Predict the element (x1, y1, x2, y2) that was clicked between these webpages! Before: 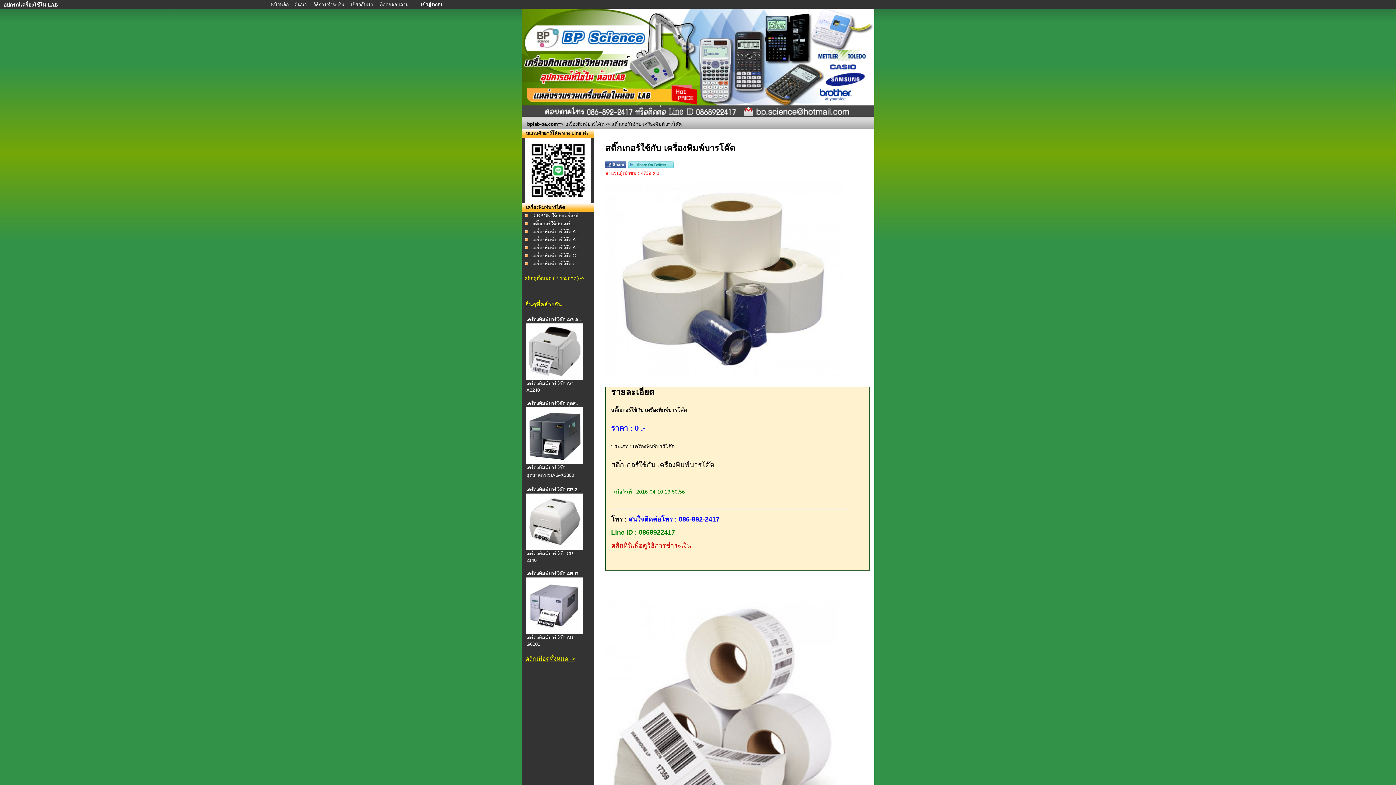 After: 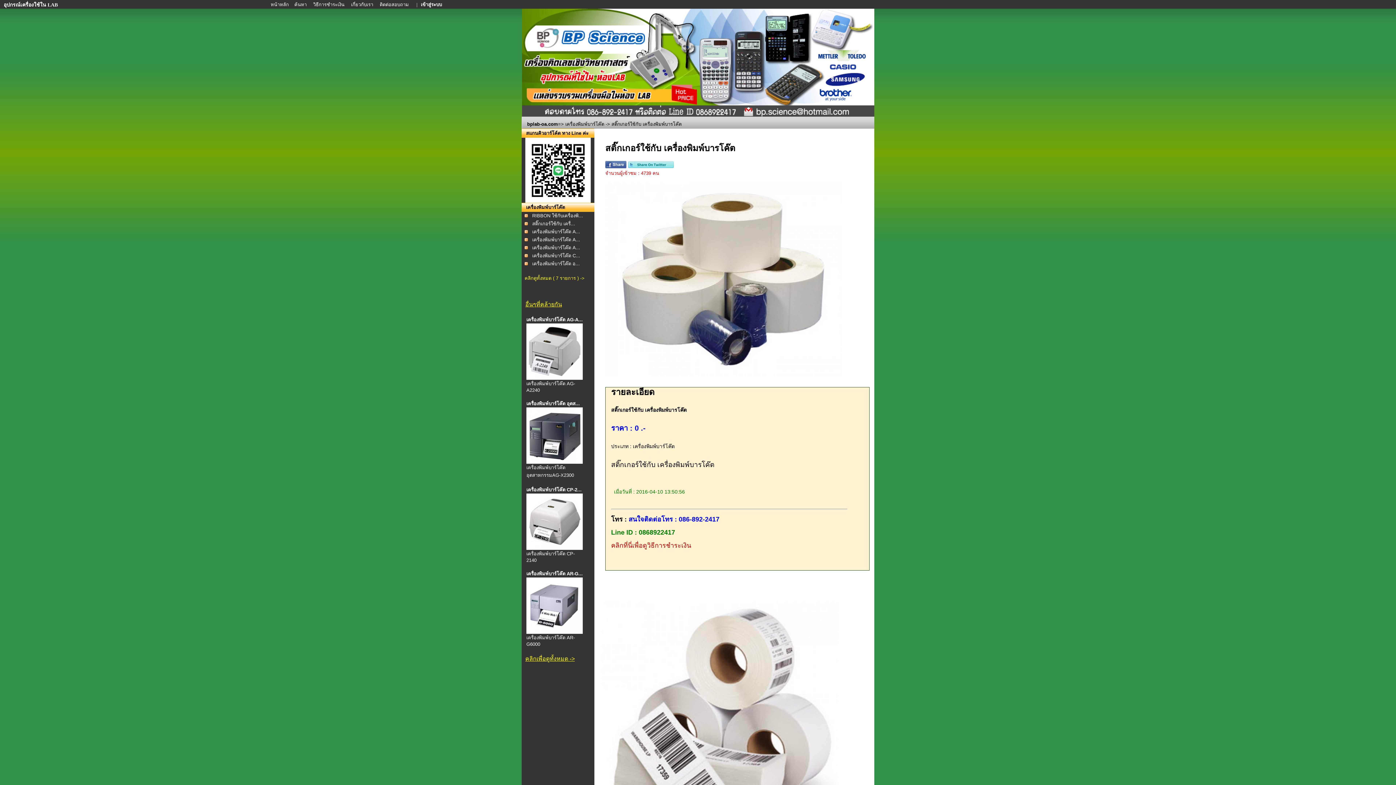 Action: bbox: (605, 372, 841, 377)